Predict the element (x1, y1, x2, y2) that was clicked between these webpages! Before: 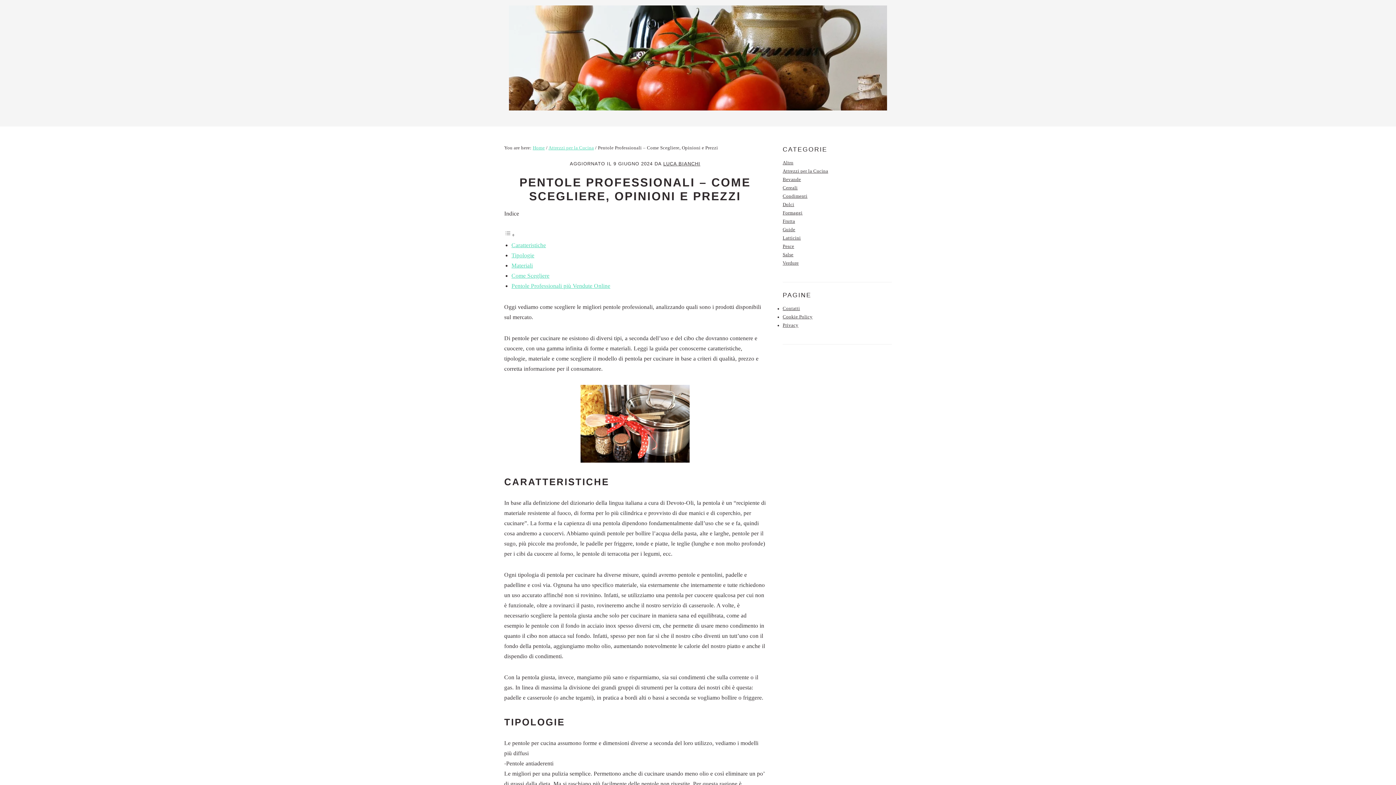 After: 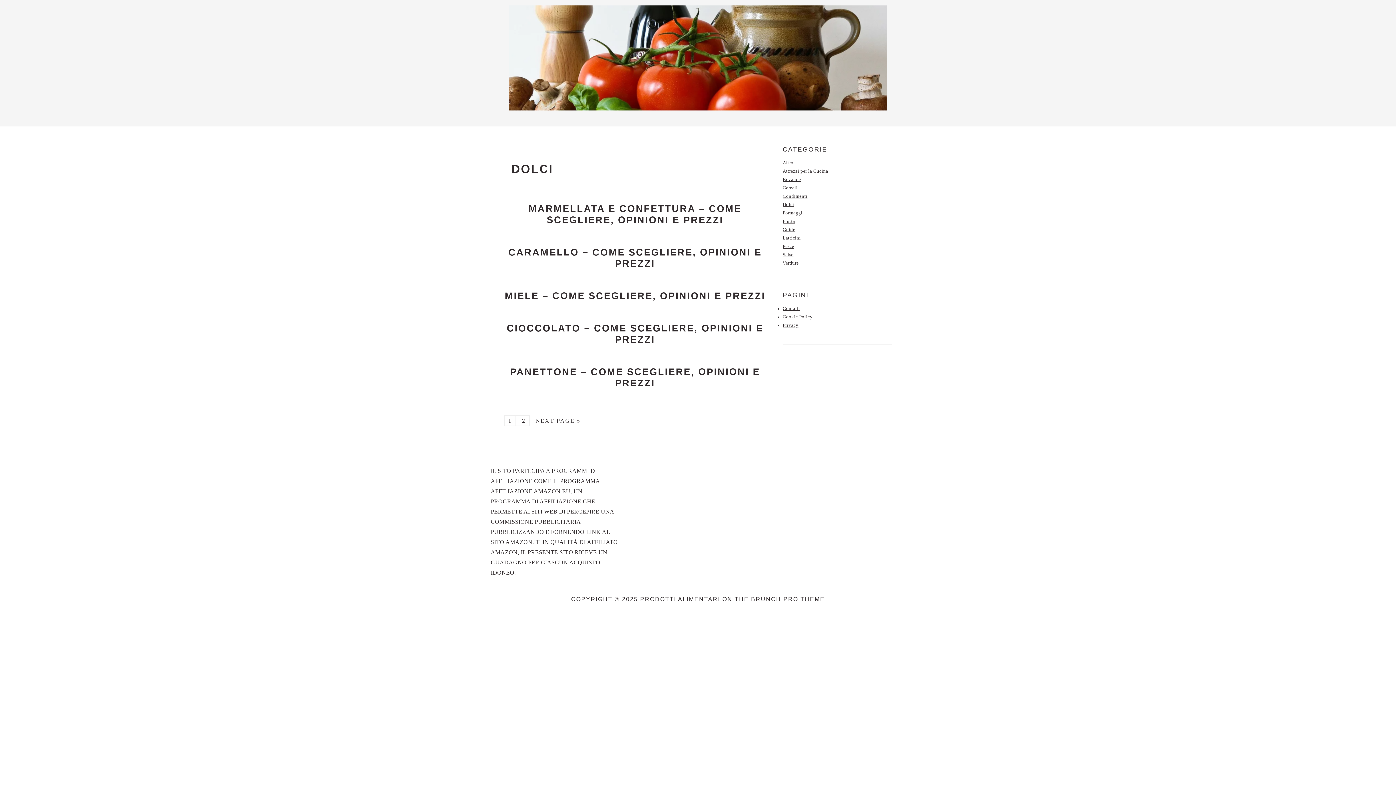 Action: label: Dolci bbox: (782, 202, 794, 207)